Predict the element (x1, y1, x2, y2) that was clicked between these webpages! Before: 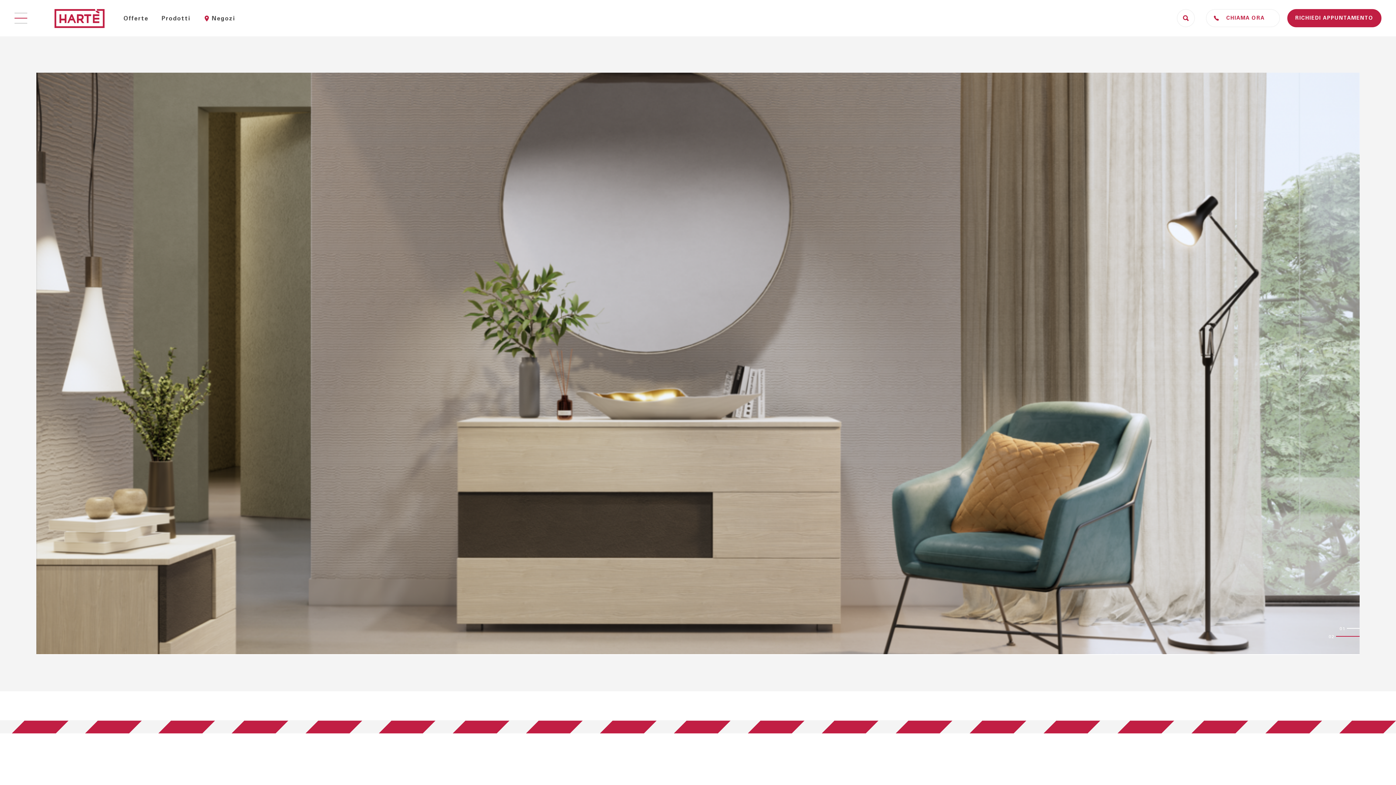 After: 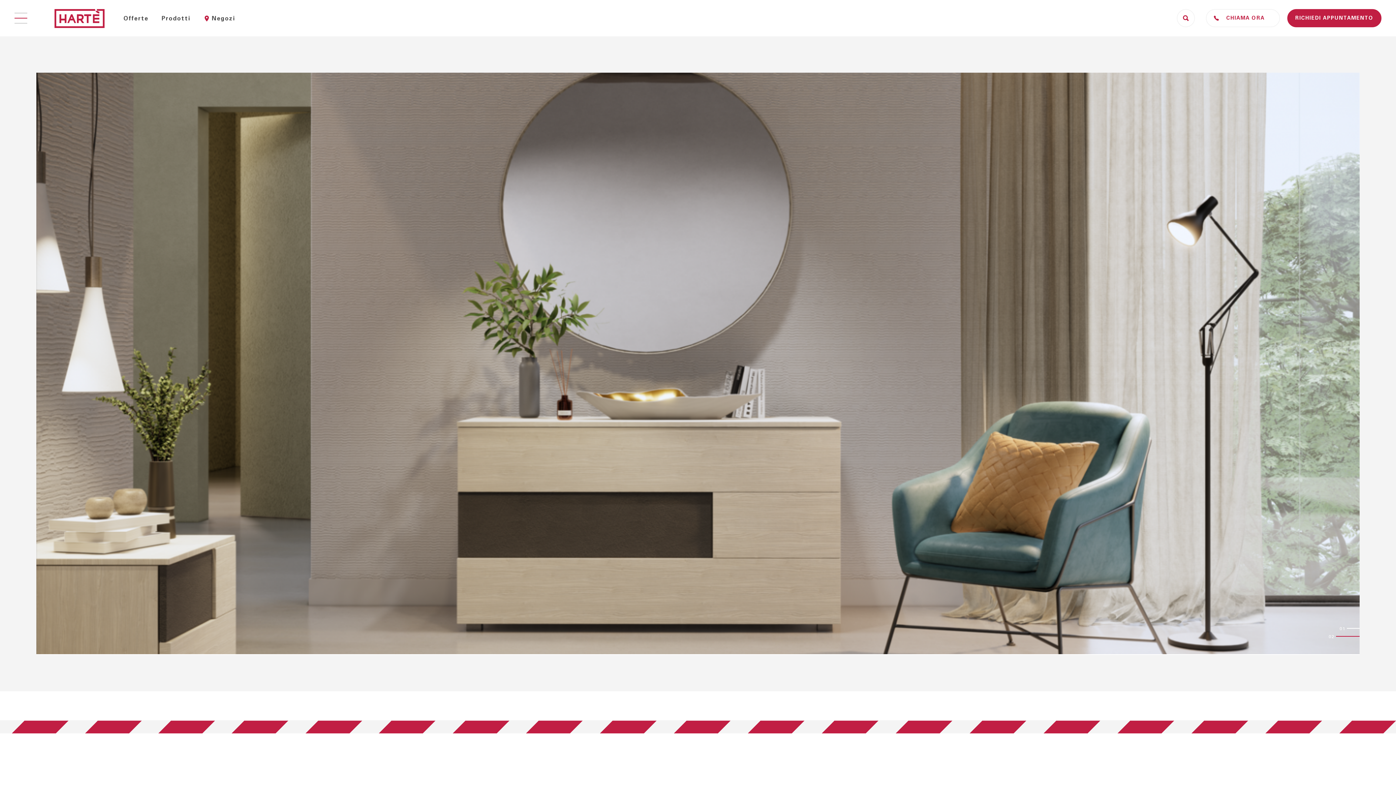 Action: bbox: (54, 9, 104, 28)